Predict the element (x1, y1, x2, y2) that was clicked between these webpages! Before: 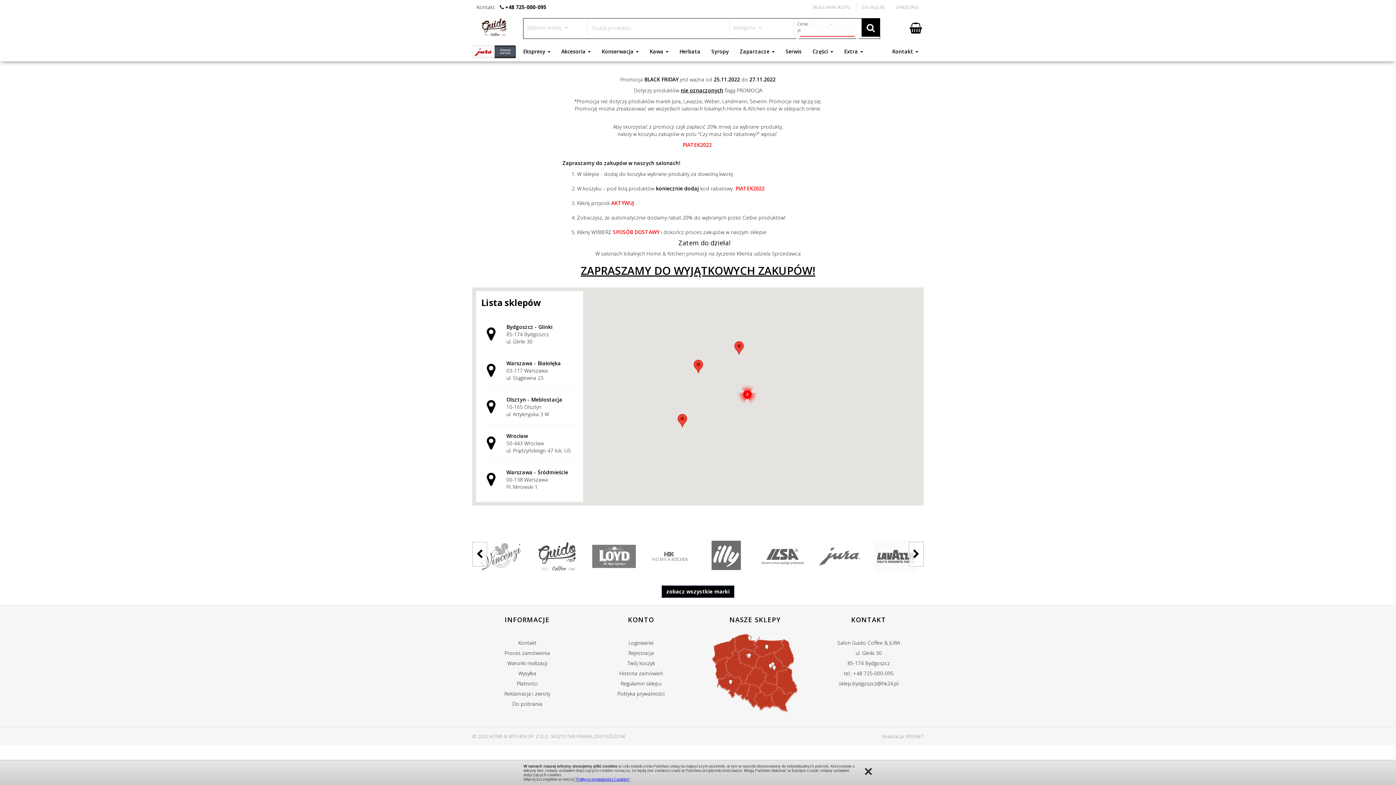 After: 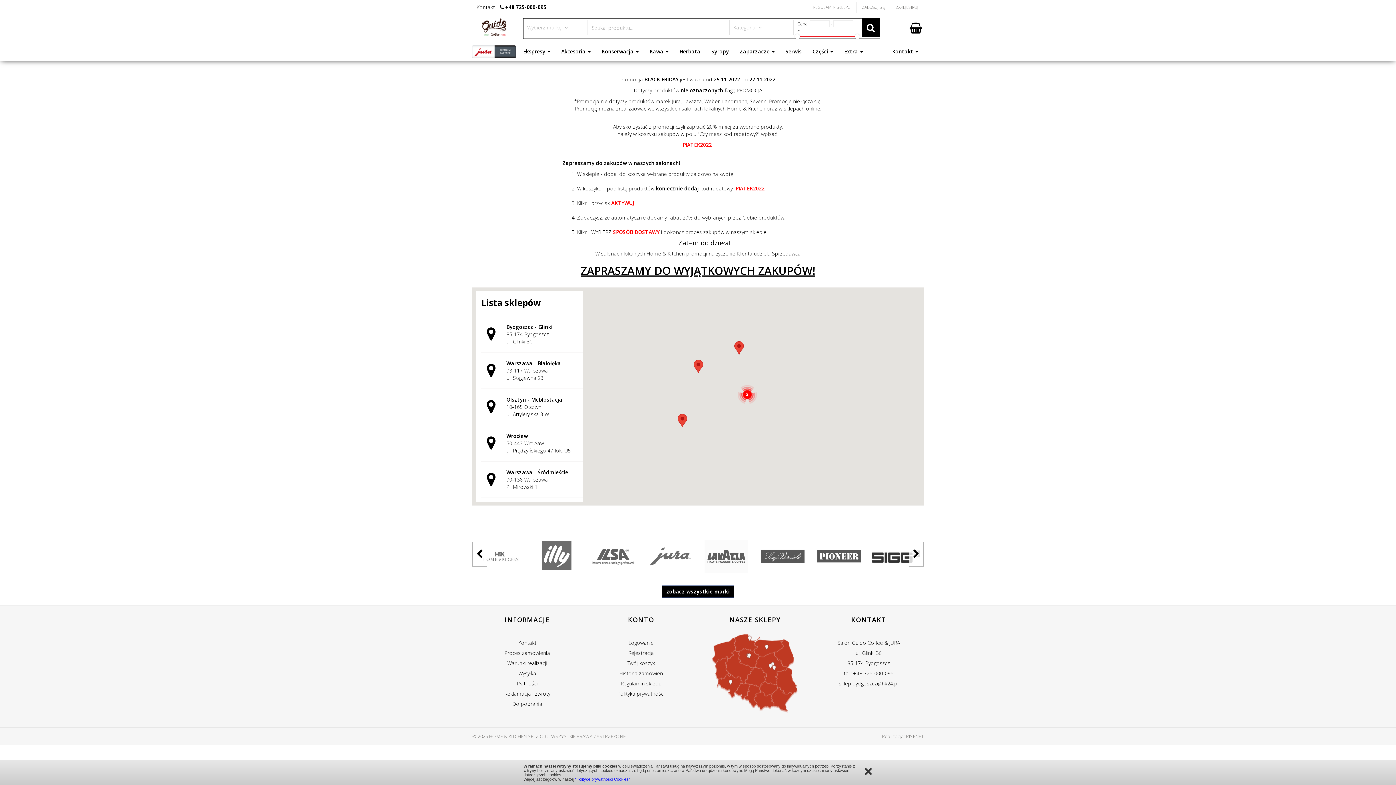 Action: bbox: (472, 42, 516, 61)